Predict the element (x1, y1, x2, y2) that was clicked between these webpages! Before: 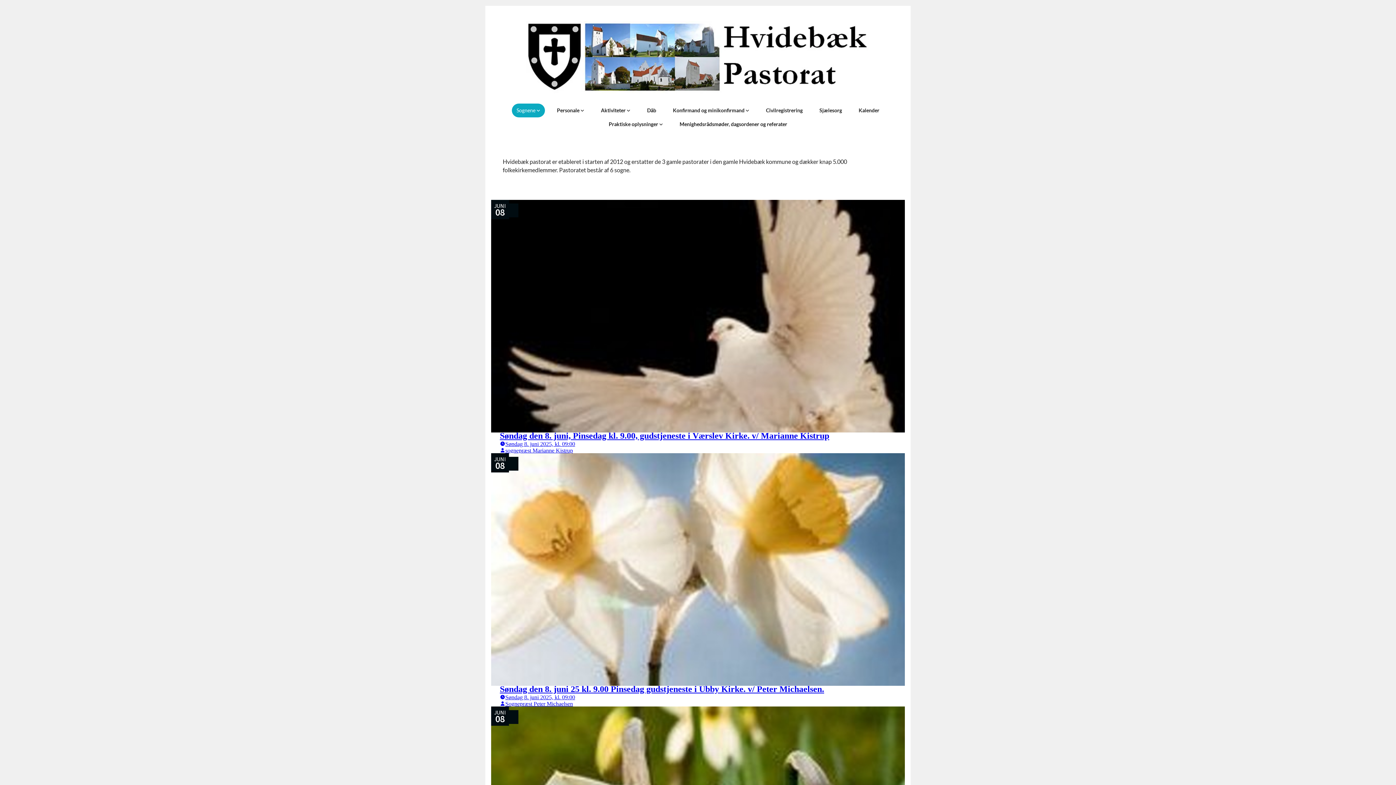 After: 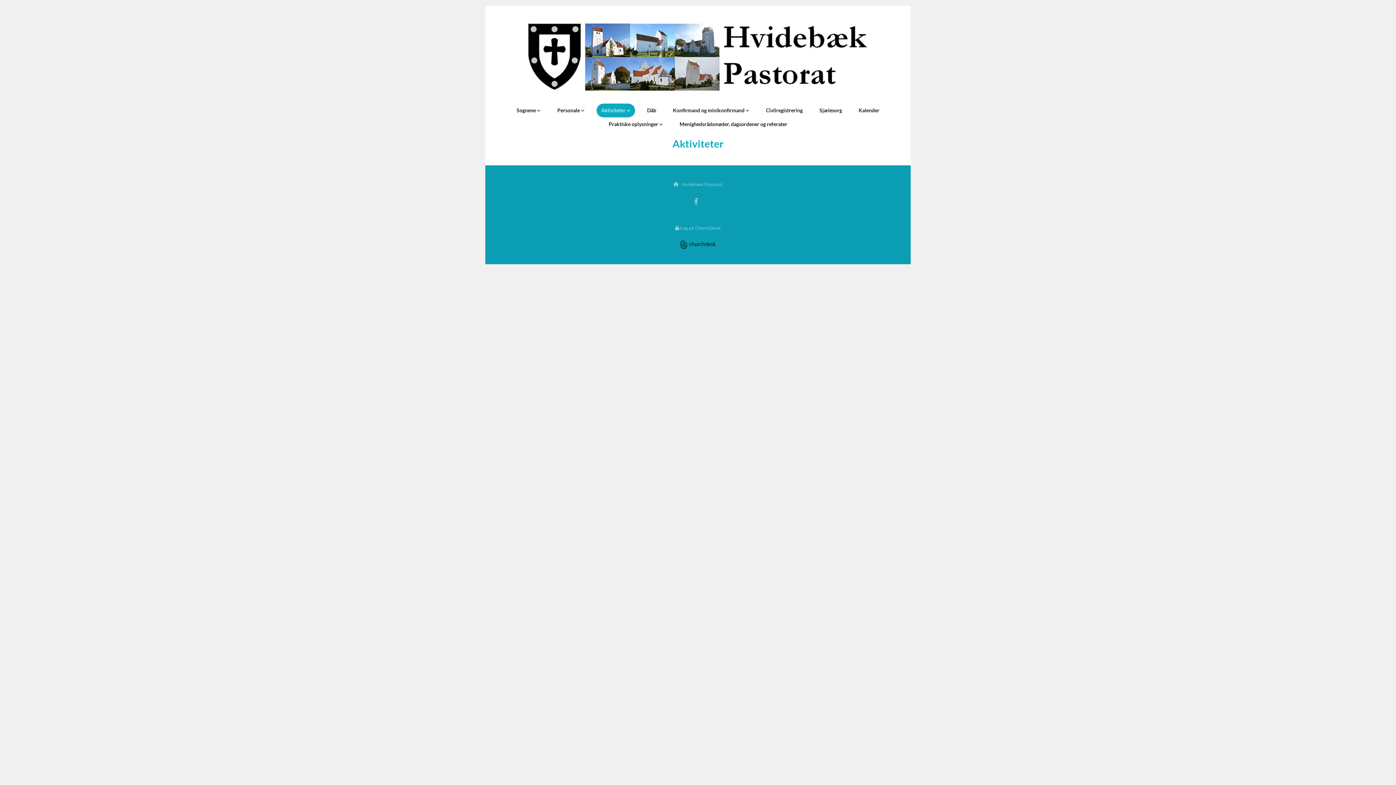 Action: bbox: (596, 103, 635, 117) label: Aktiviteter 